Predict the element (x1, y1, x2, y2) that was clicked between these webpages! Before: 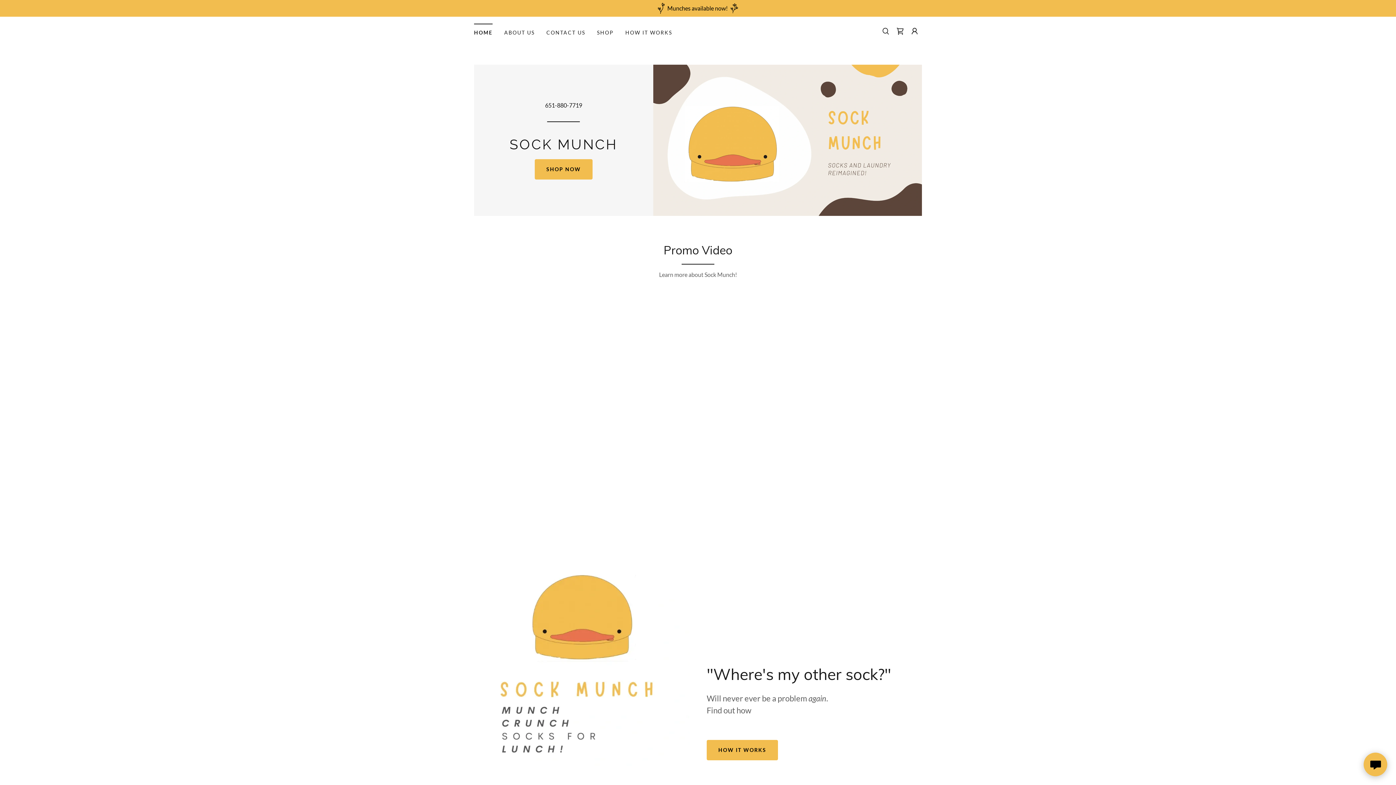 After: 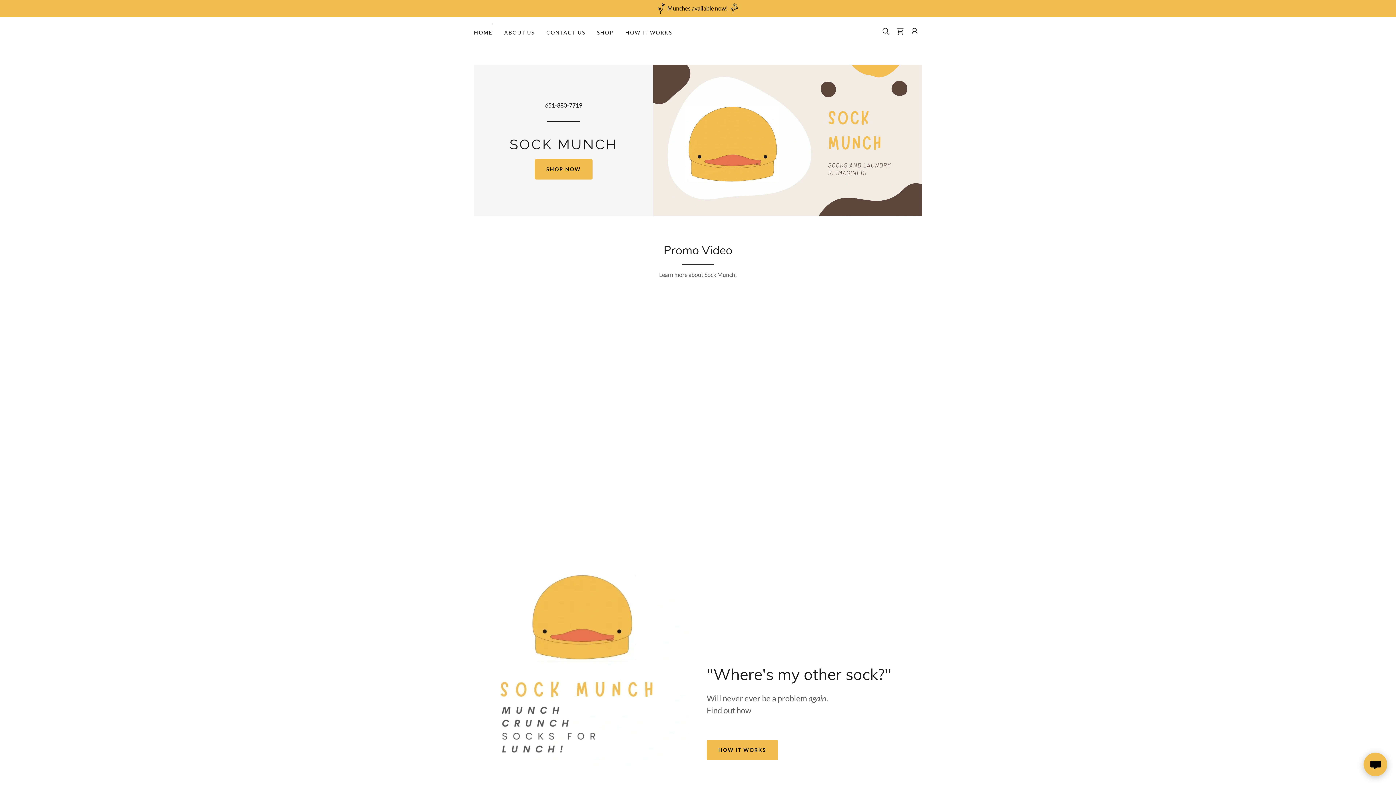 Action: bbox: (509, 143, 617, 150) label: SOCK MUNCH